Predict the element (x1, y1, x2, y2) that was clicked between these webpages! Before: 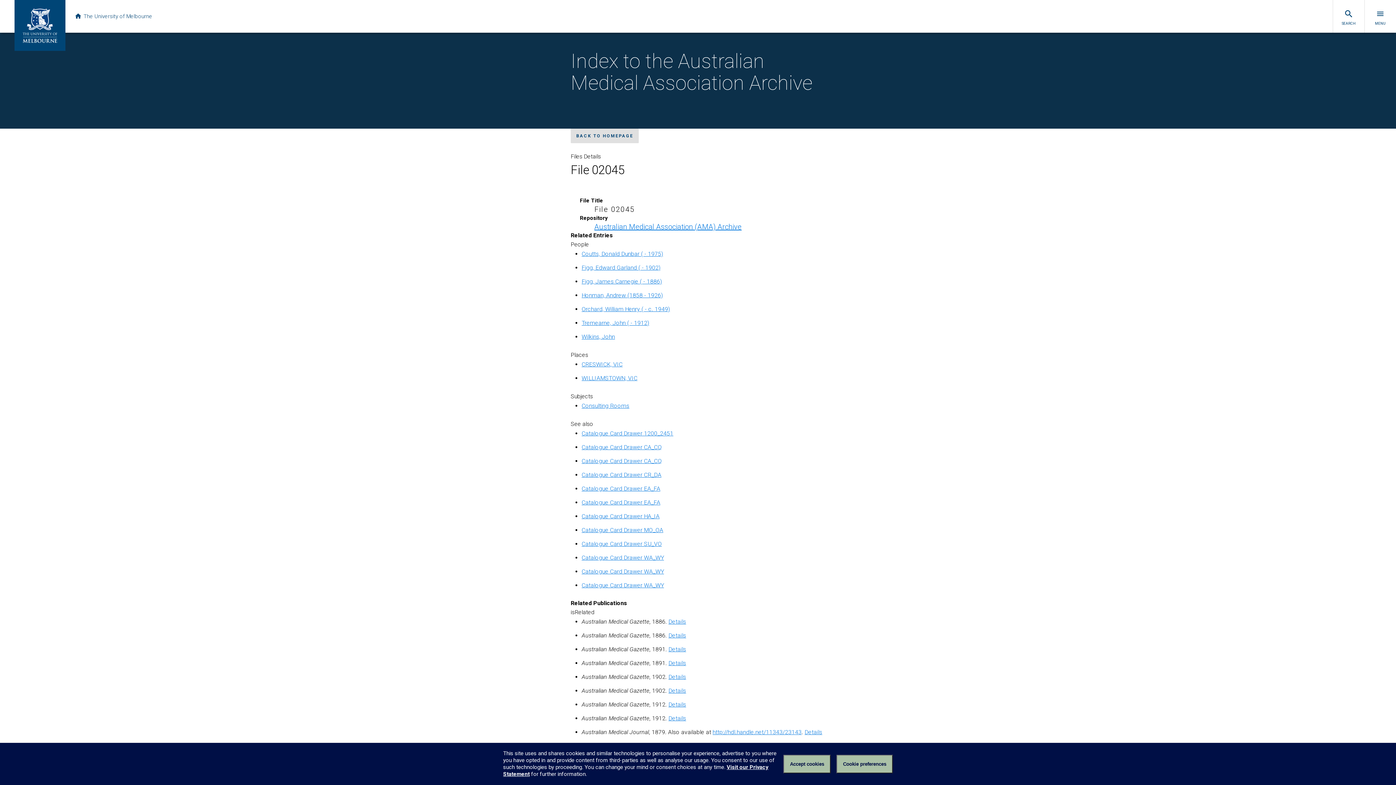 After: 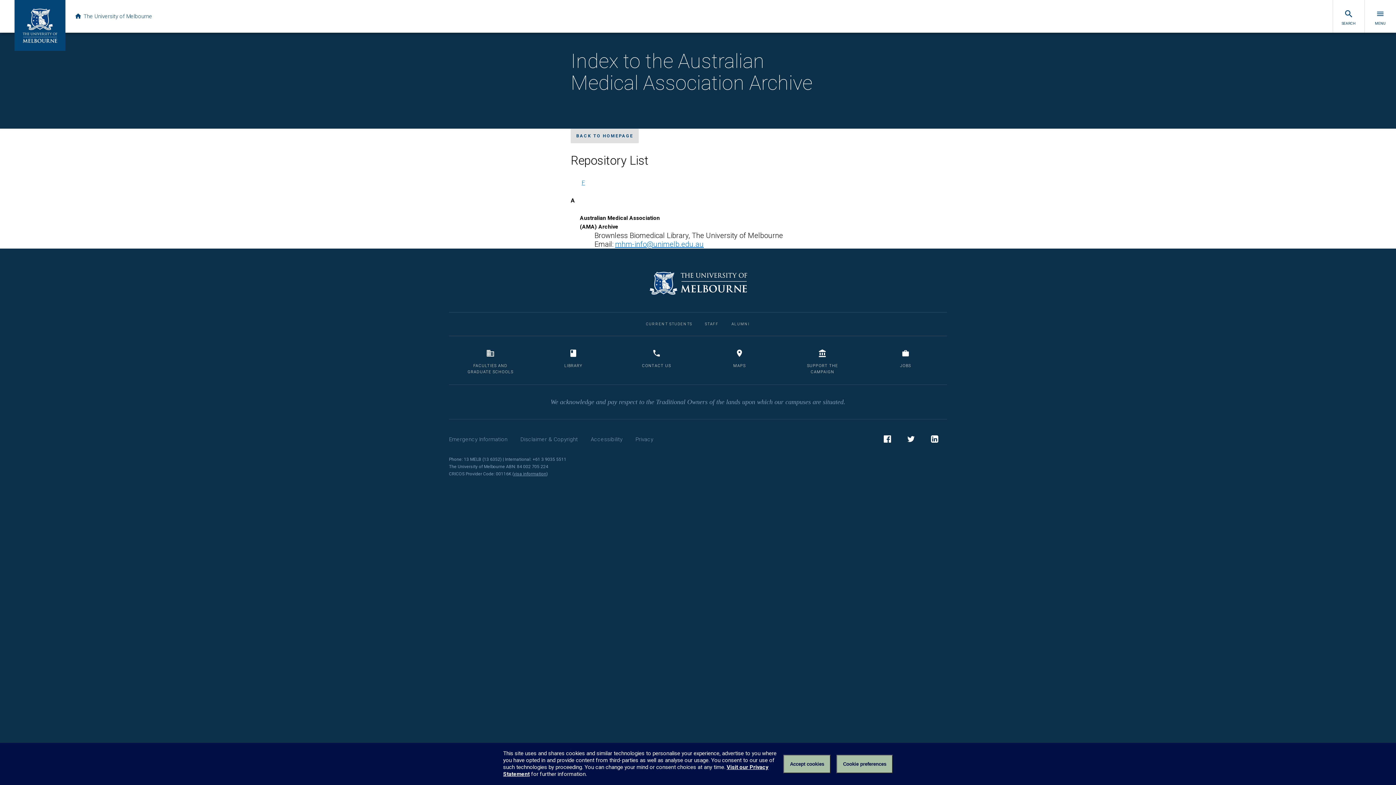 Action: label: Australian Medical Association (AMA) Archive bbox: (594, 222, 741, 231)